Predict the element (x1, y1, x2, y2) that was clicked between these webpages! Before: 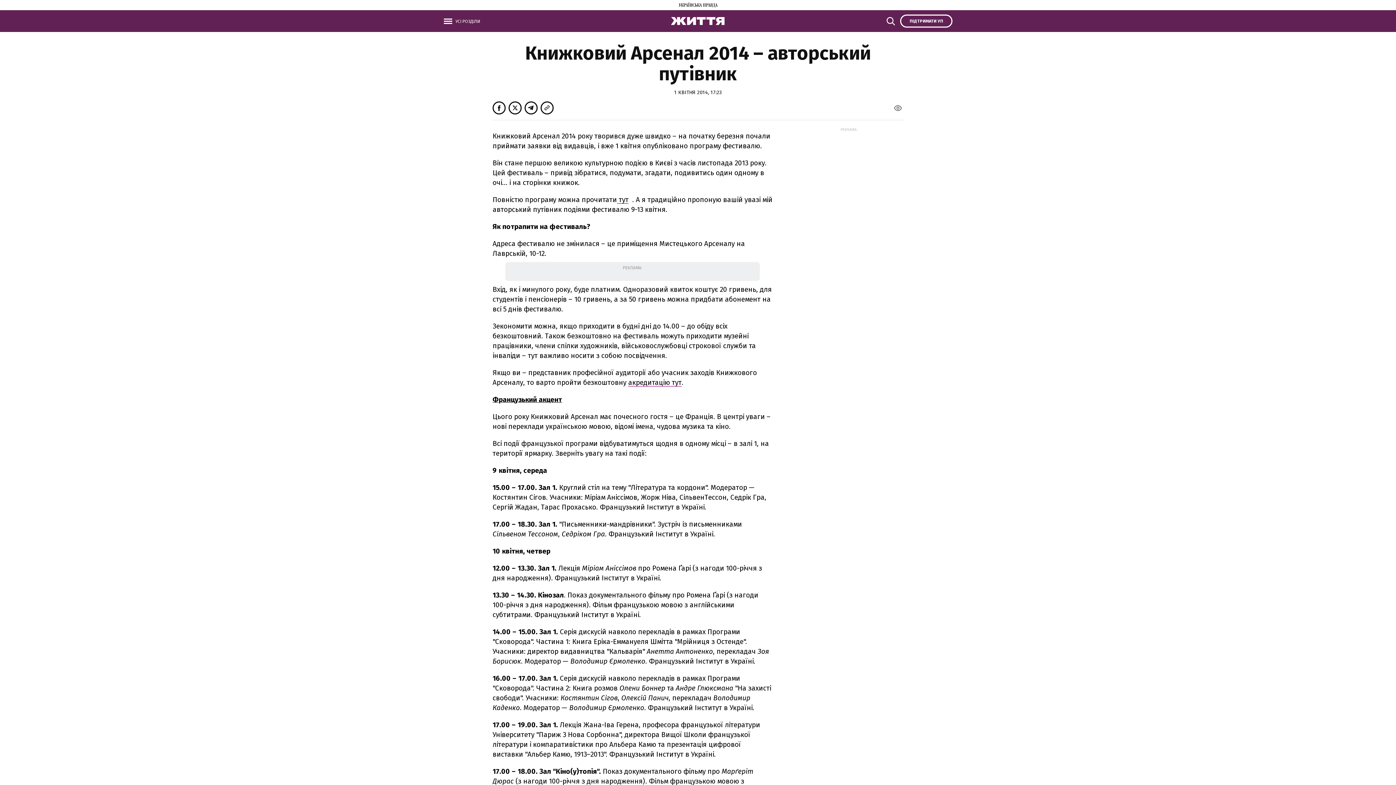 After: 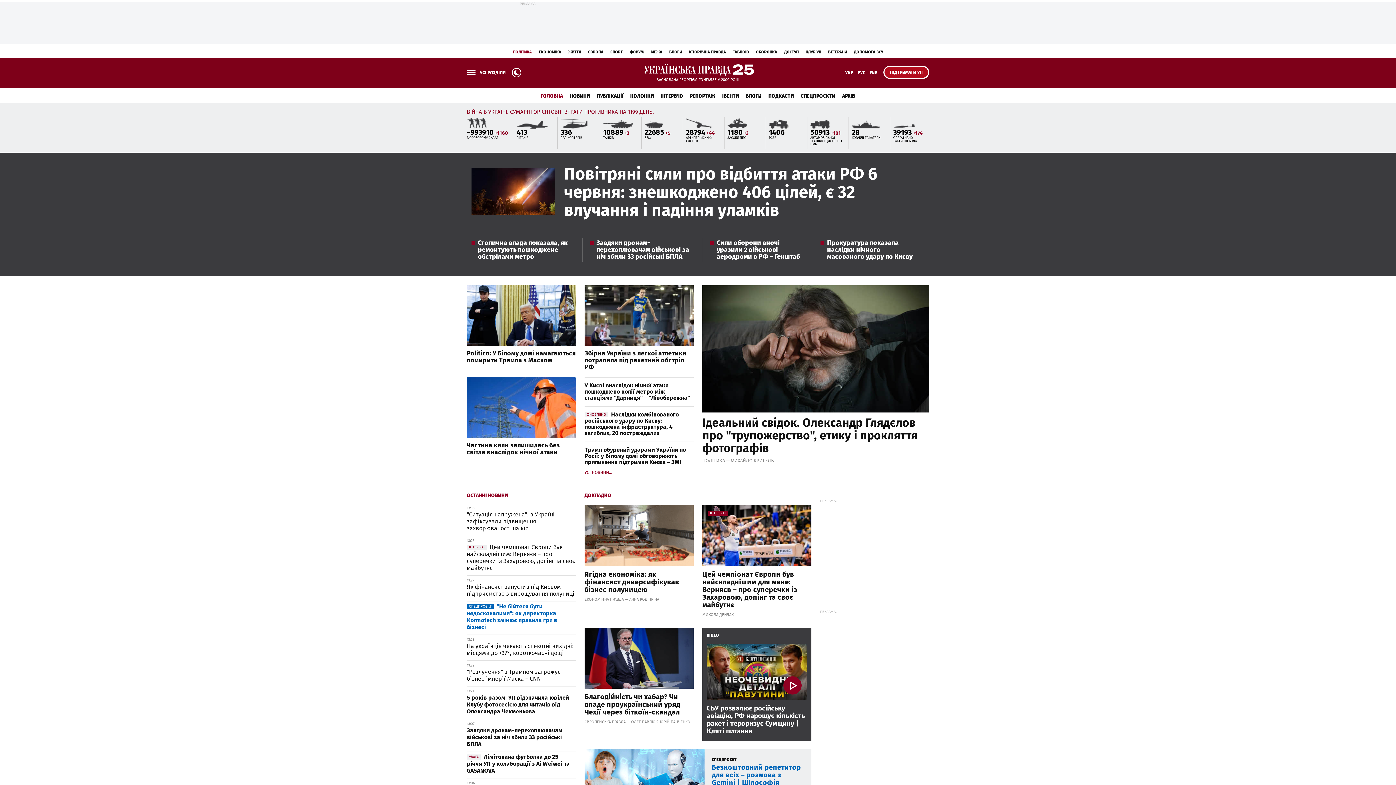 Action: bbox: (678, 2, 717, 9)